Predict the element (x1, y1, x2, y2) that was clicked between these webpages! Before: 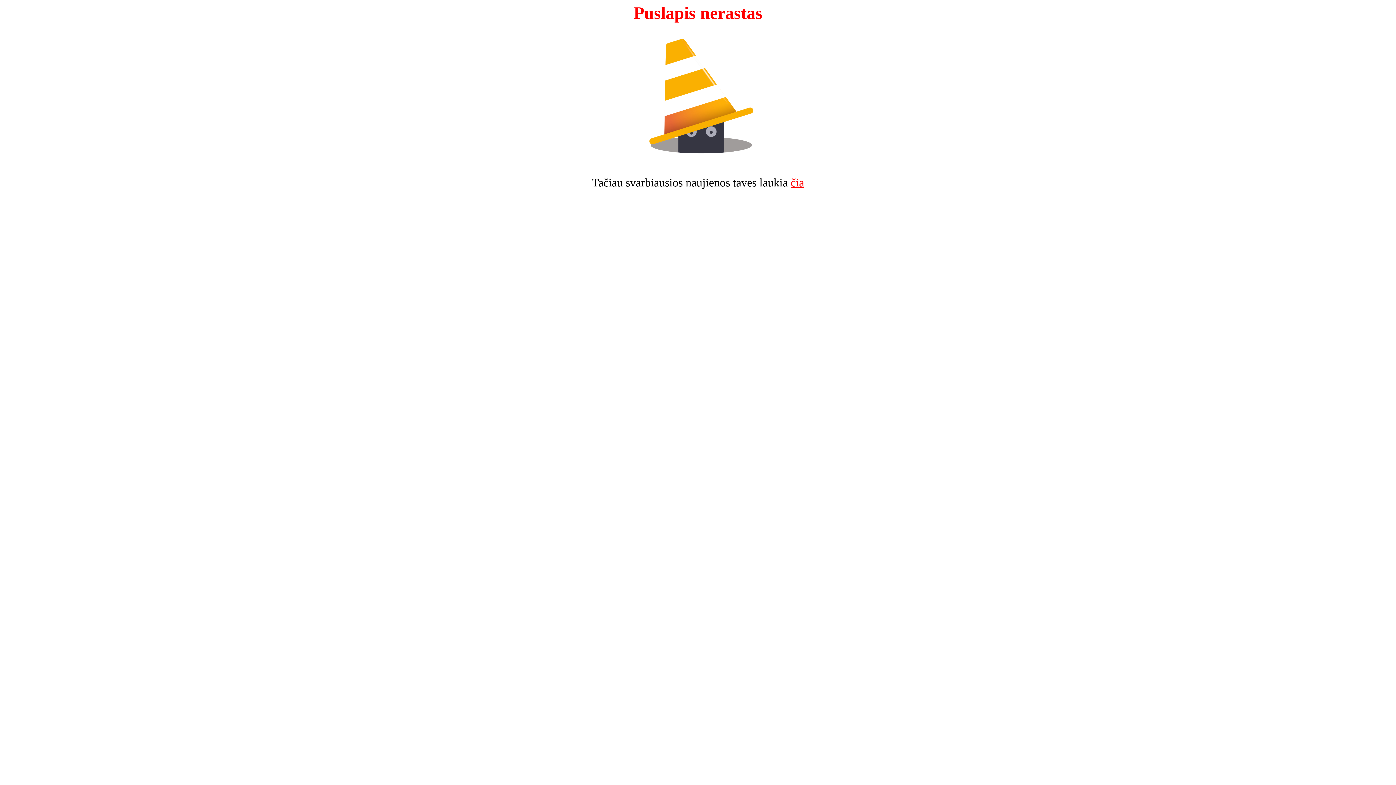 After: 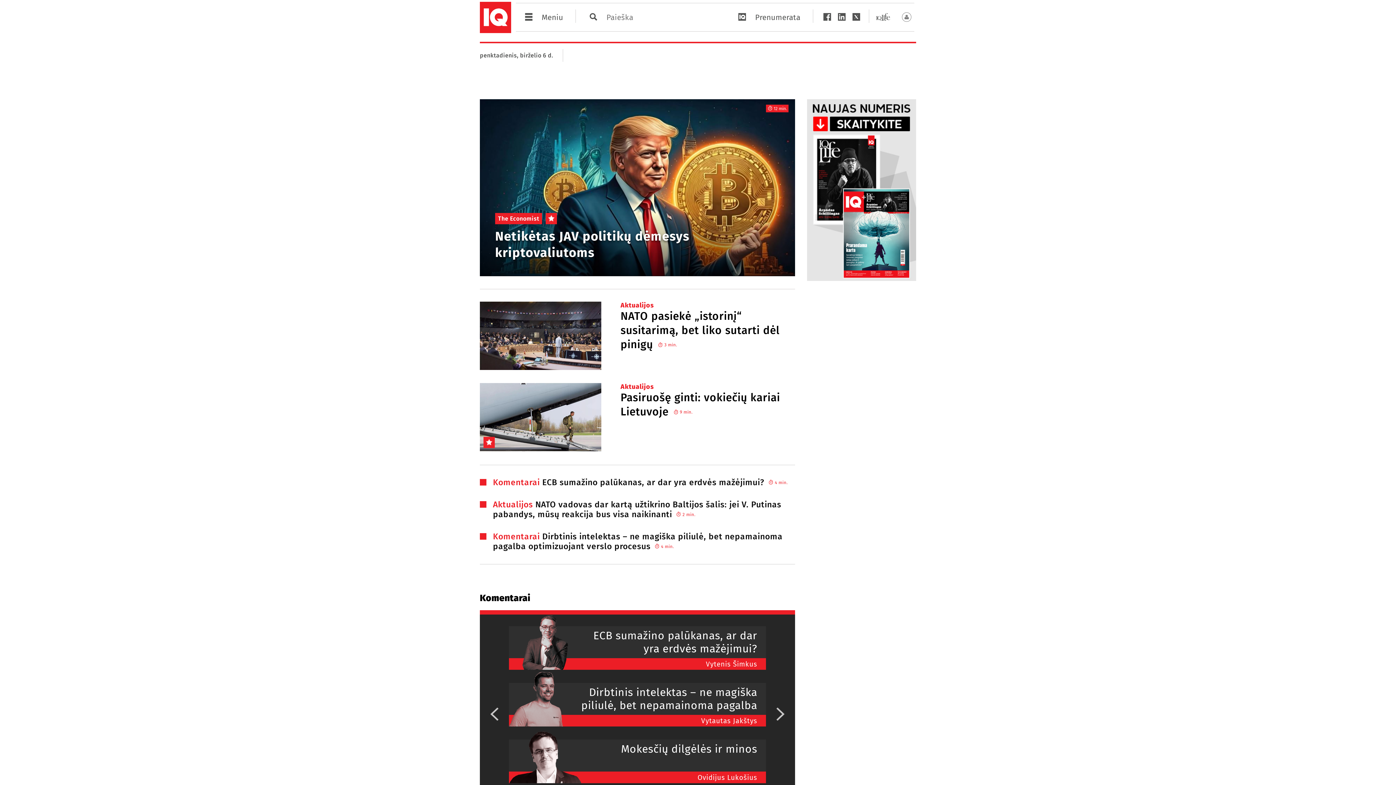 Action: bbox: (790, 176, 804, 189) label: čia